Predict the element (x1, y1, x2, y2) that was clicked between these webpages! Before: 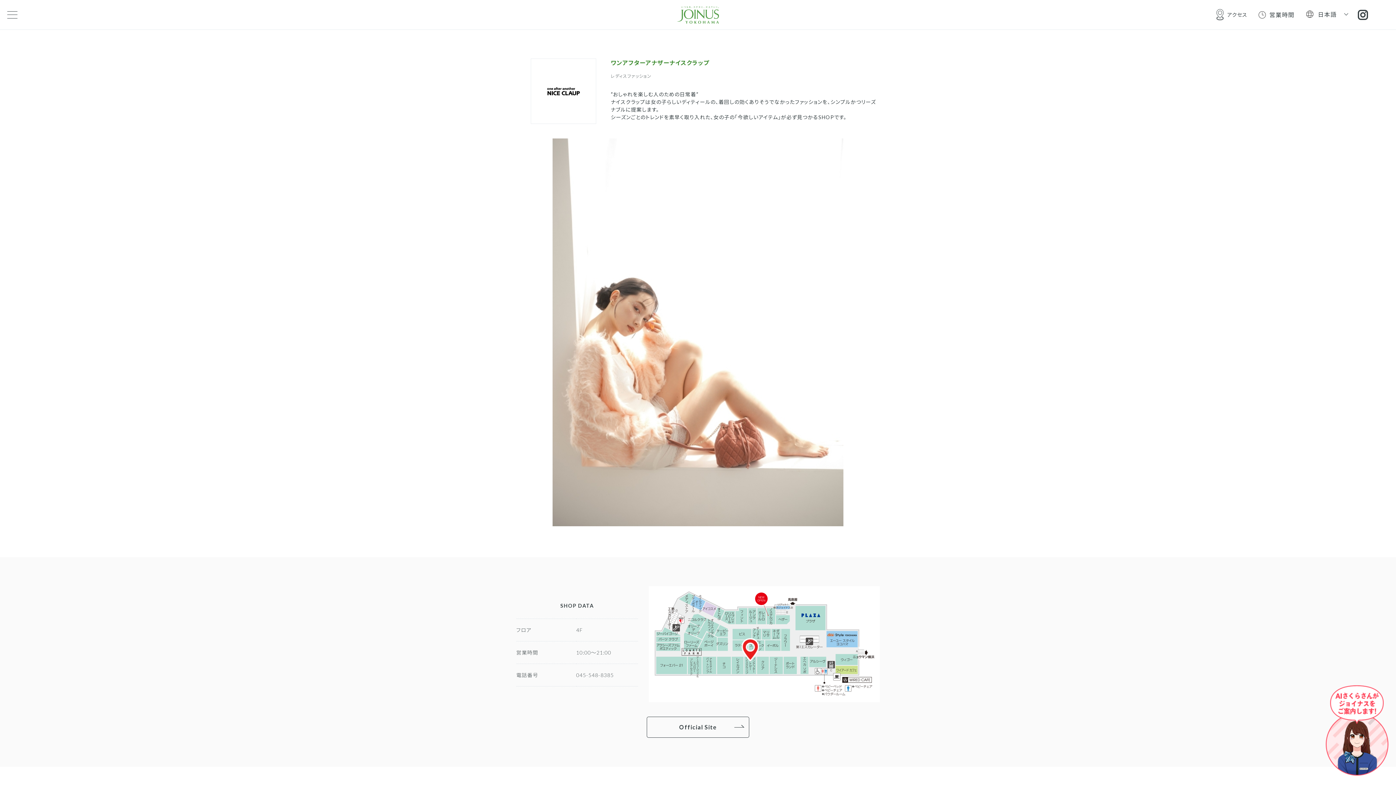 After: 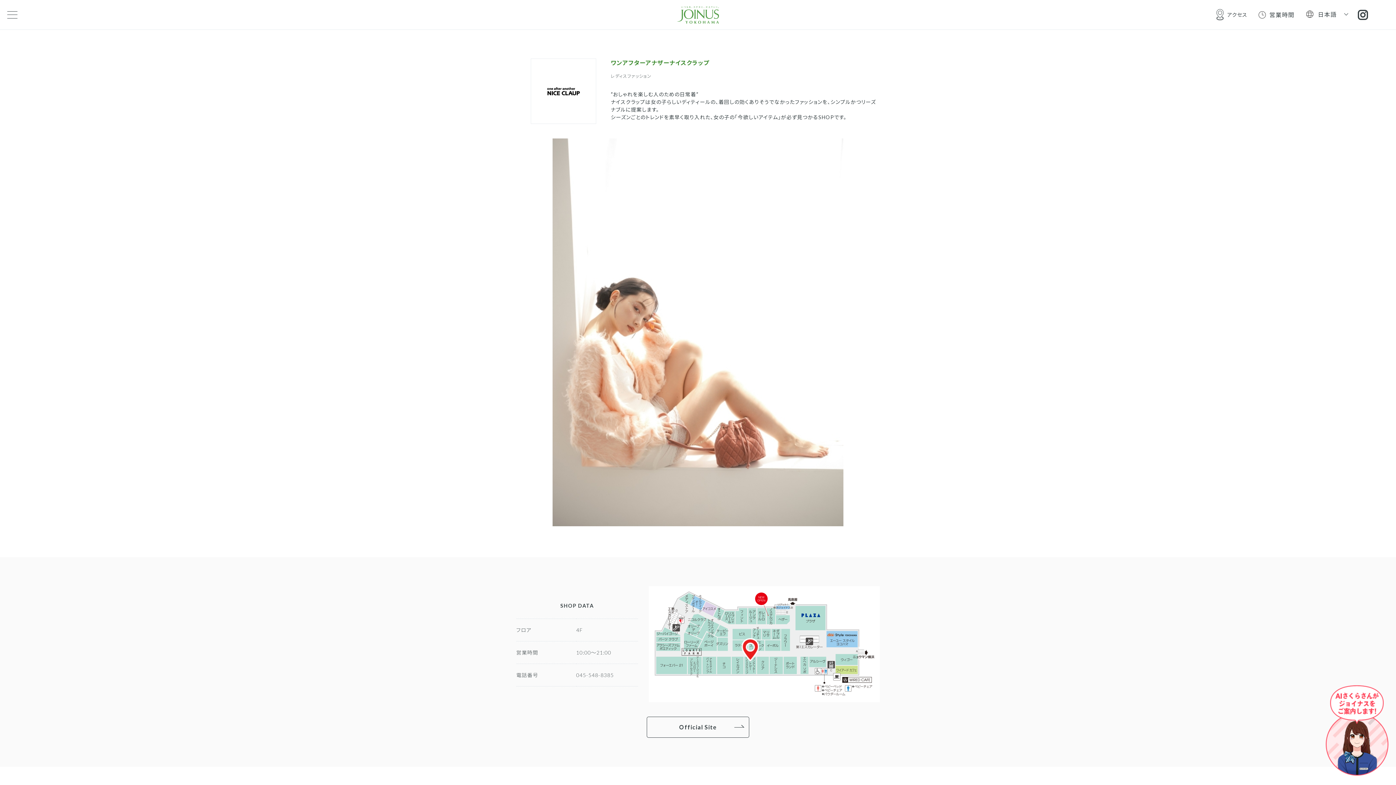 Action: bbox: (1325, 771, 1389, 777)